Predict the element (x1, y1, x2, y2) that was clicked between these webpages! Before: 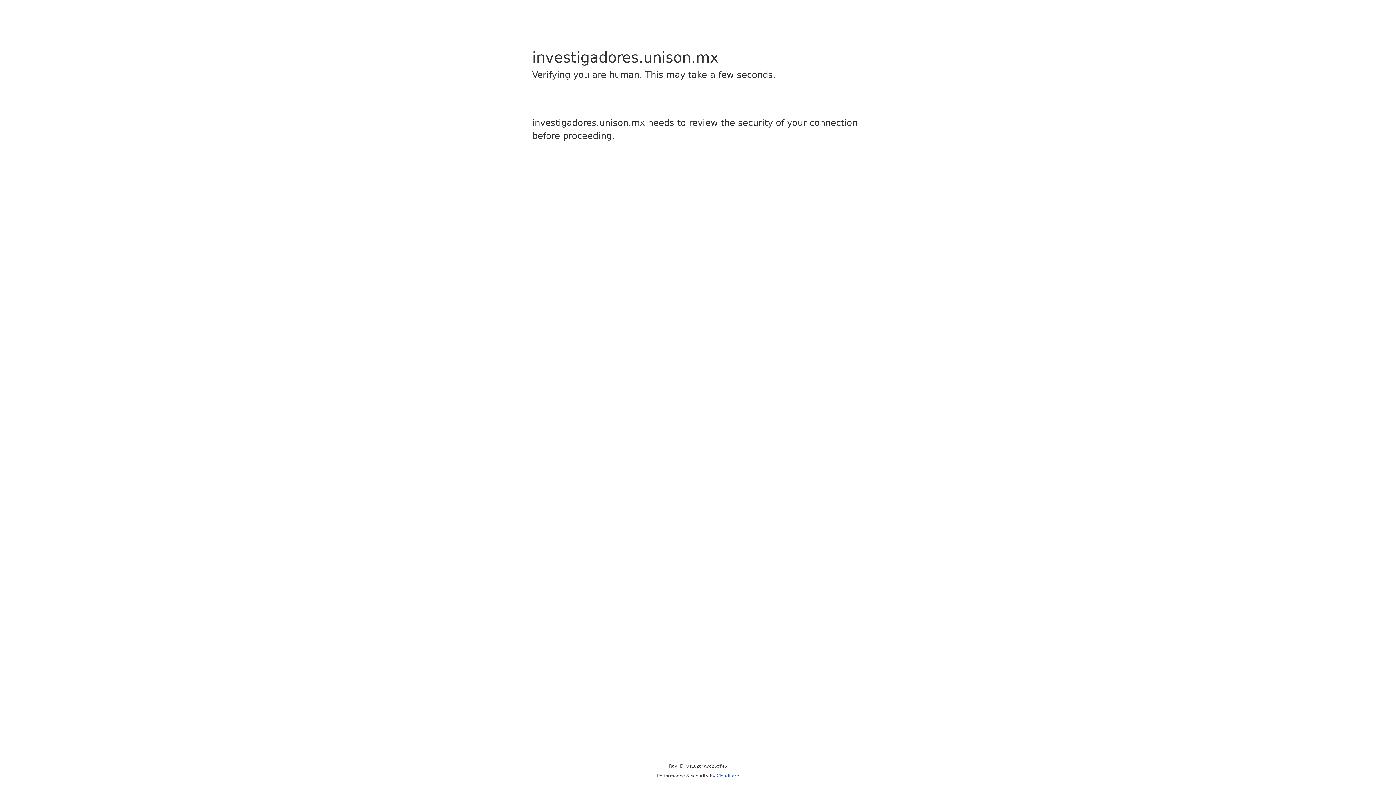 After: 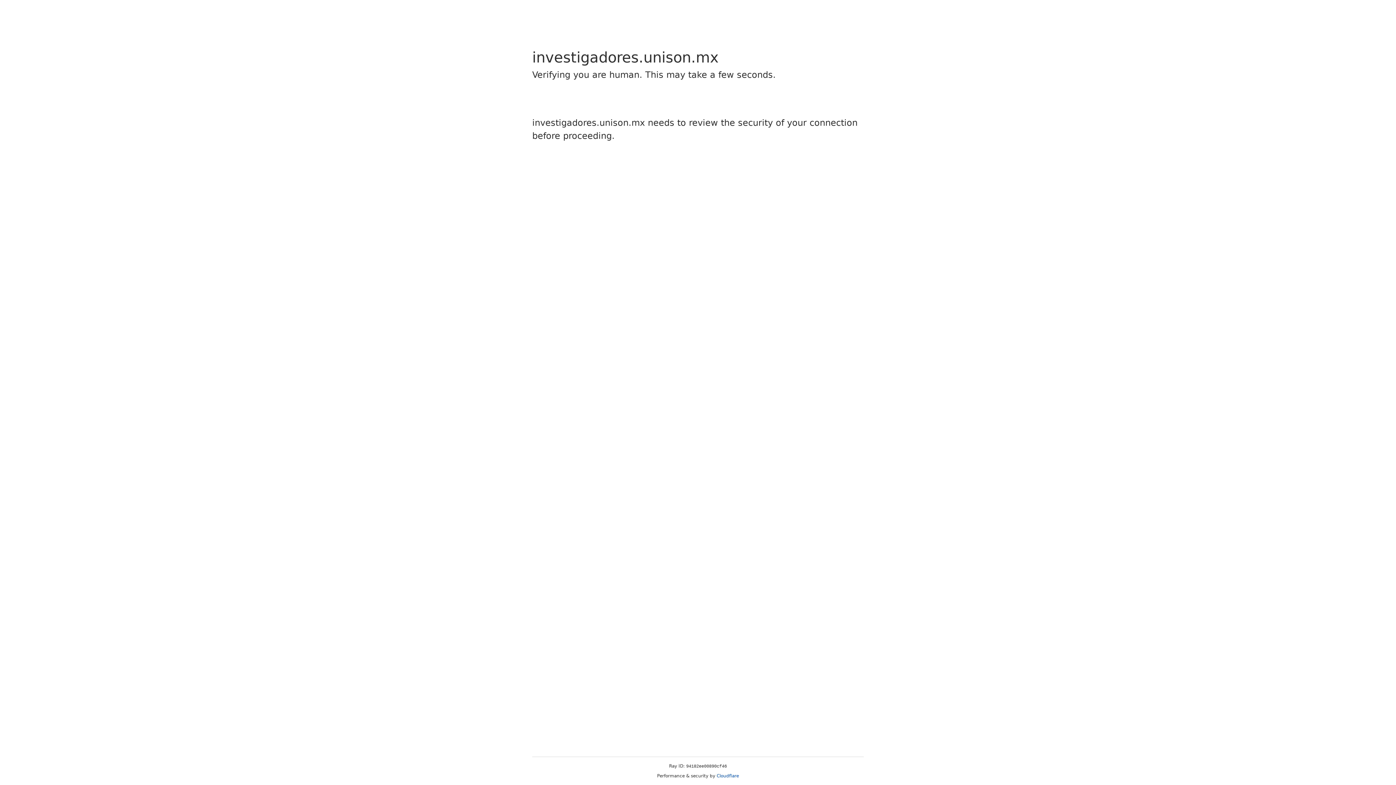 Action: bbox: (716, 773, 739, 778) label: Cloudflare